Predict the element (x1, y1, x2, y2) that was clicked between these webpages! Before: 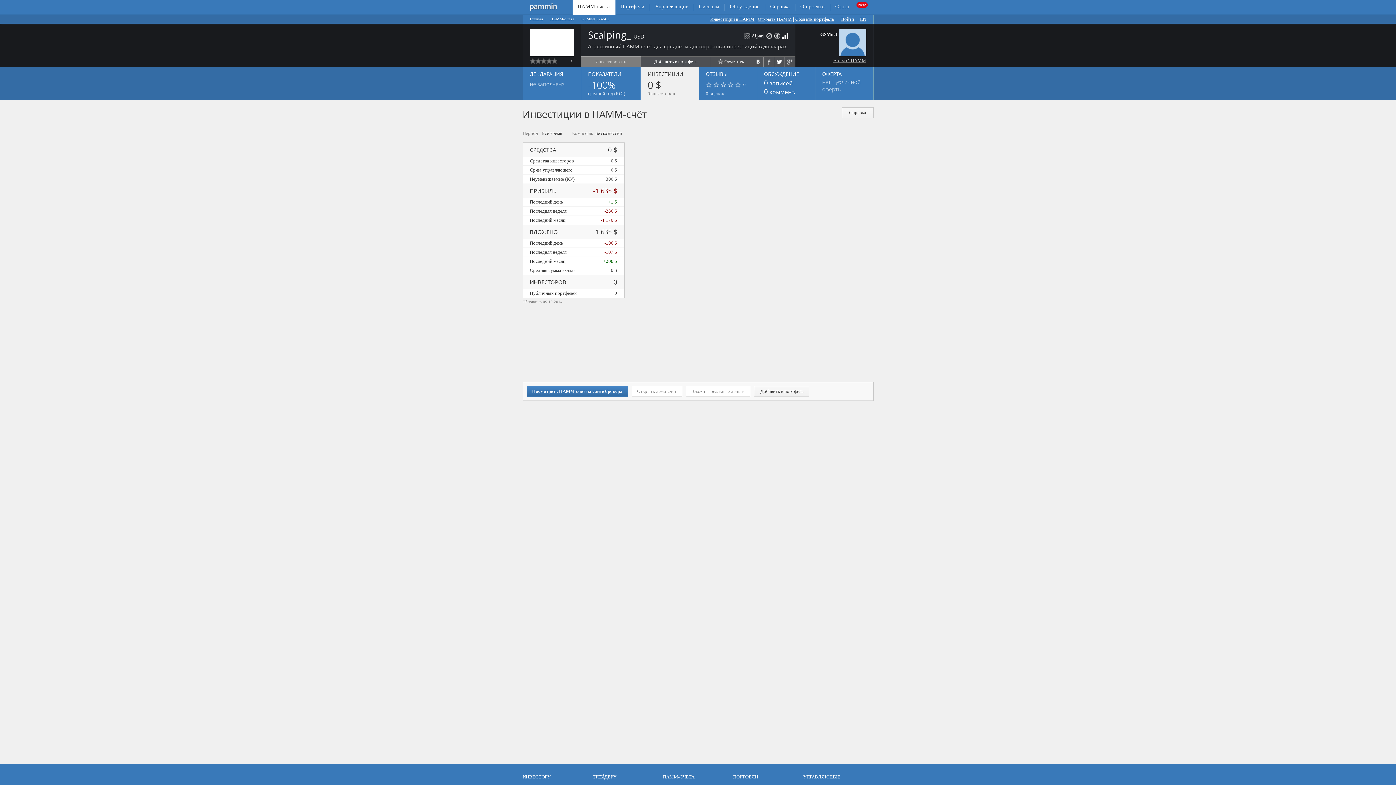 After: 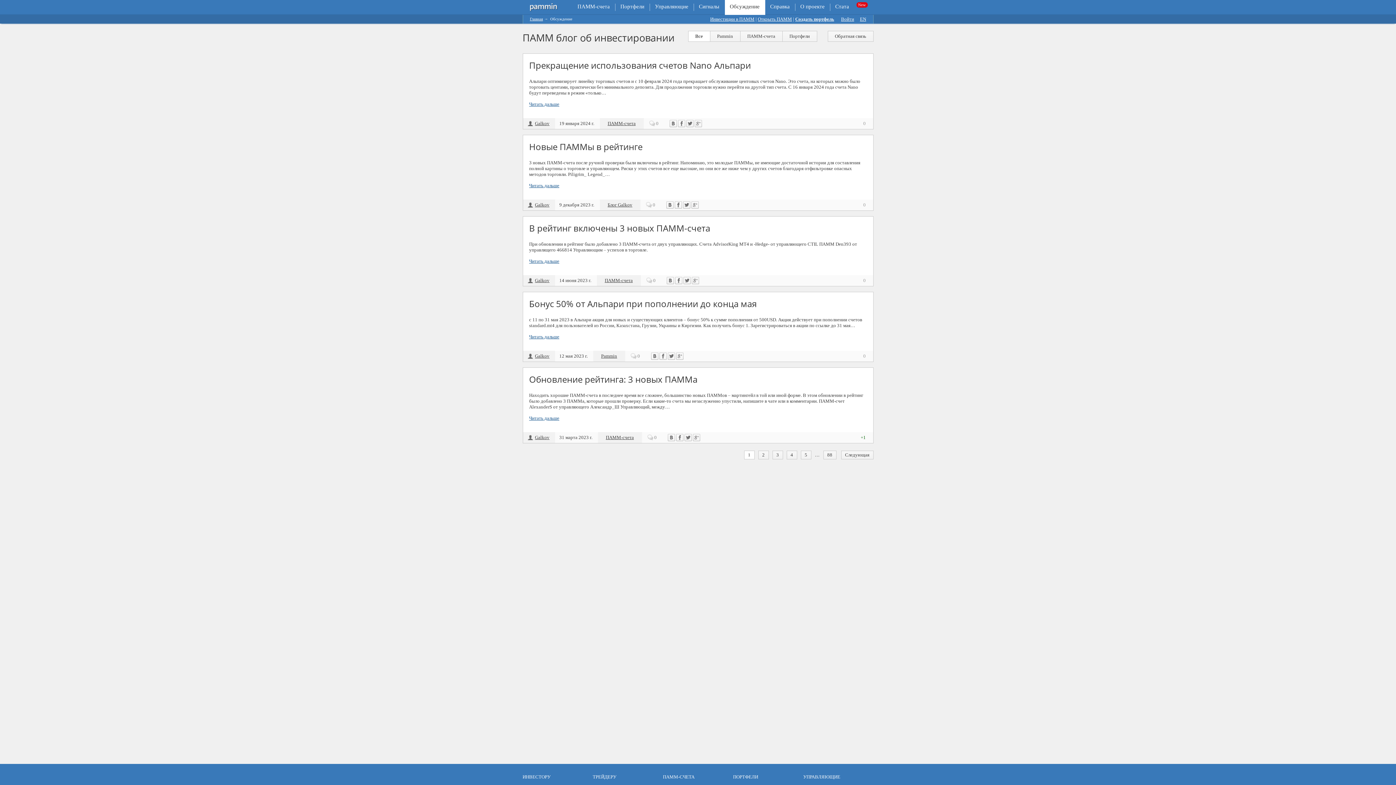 Action: label: Обсуждение bbox: (724, 3, 765, 10)